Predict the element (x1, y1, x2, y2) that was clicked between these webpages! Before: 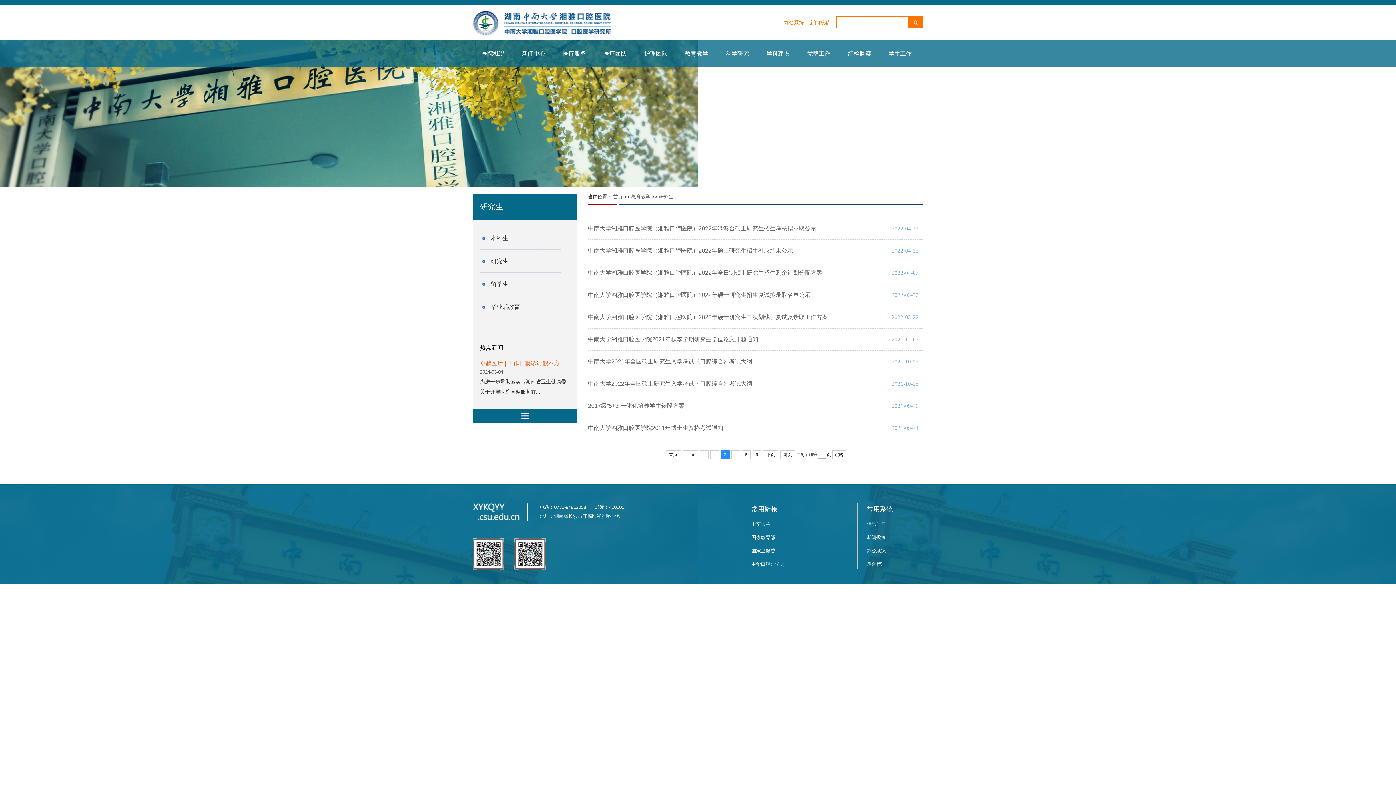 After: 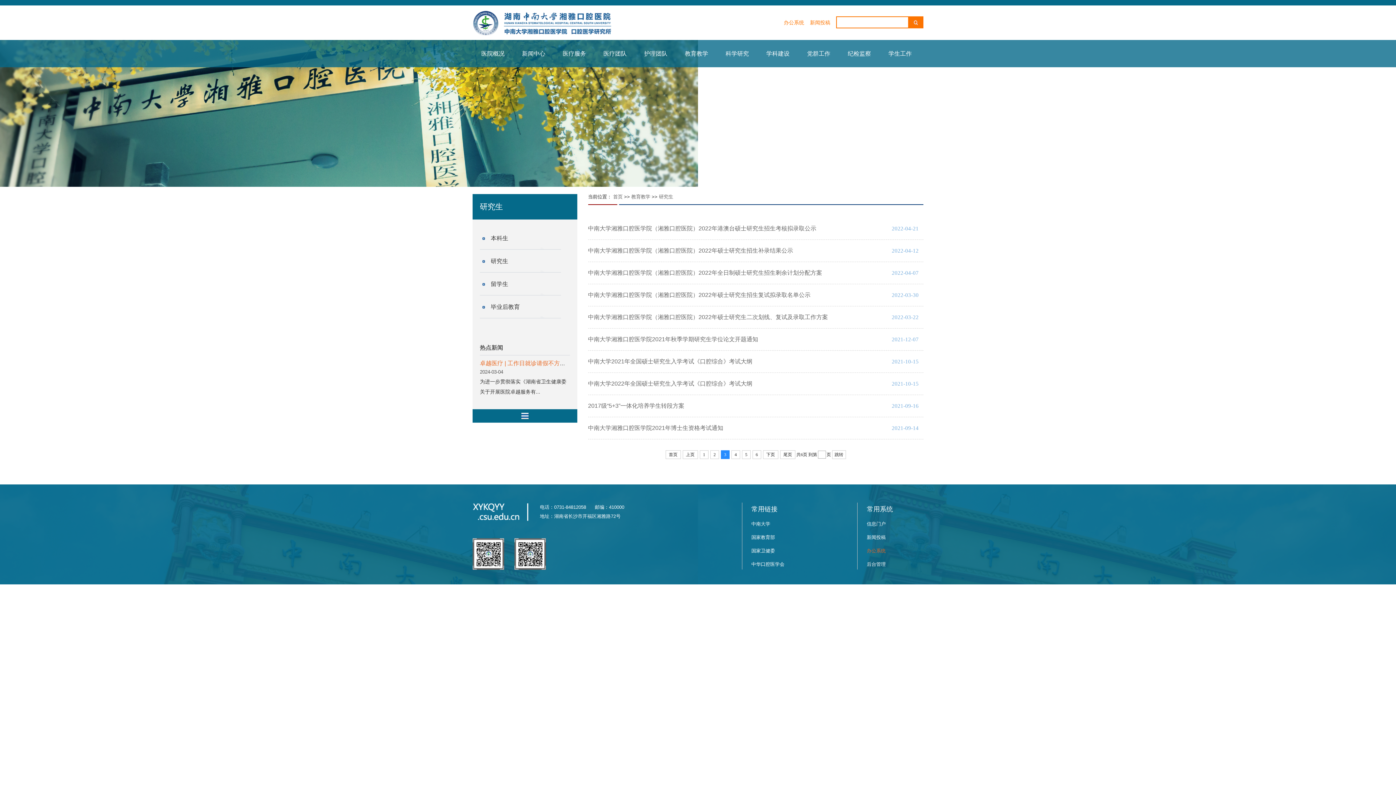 Action: label: 办公系统 bbox: (867, 548, 885, 553)